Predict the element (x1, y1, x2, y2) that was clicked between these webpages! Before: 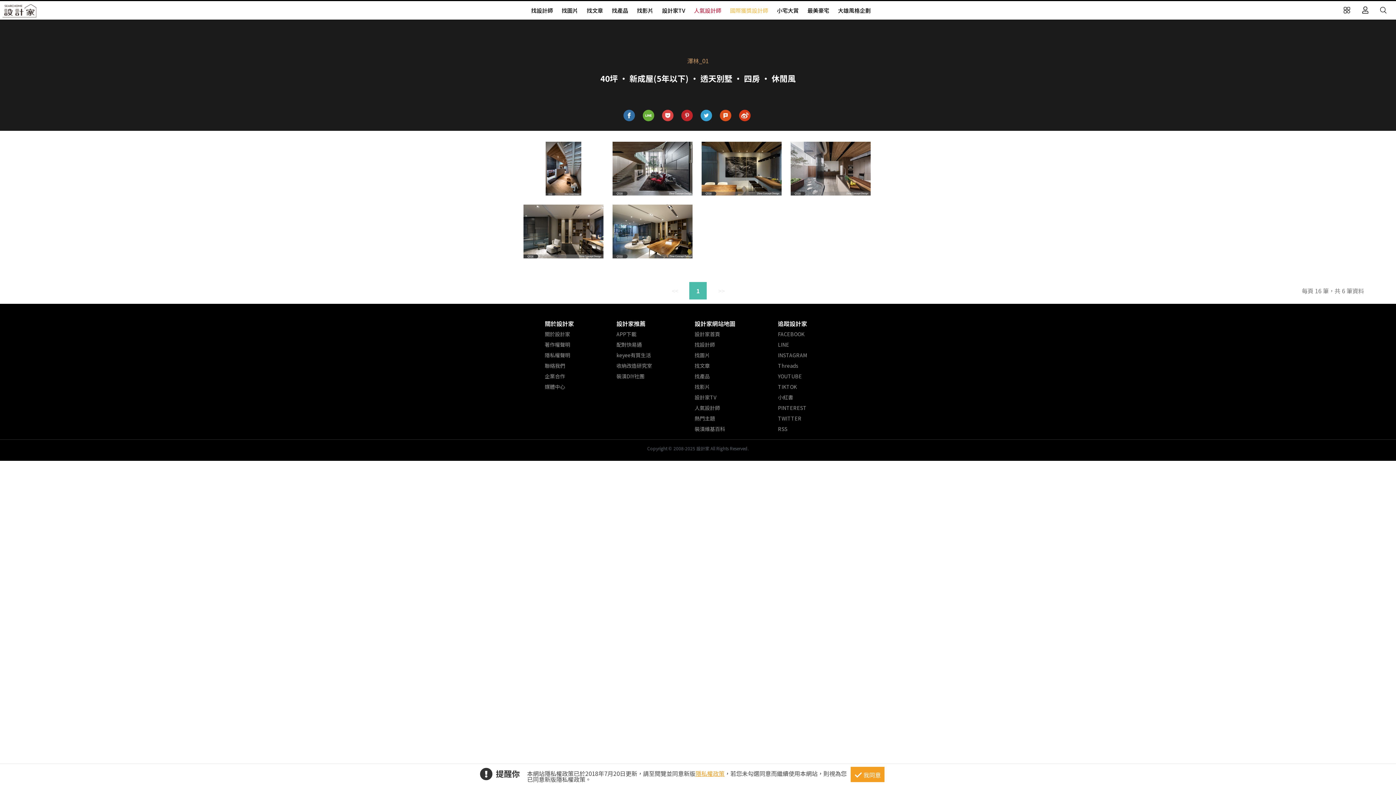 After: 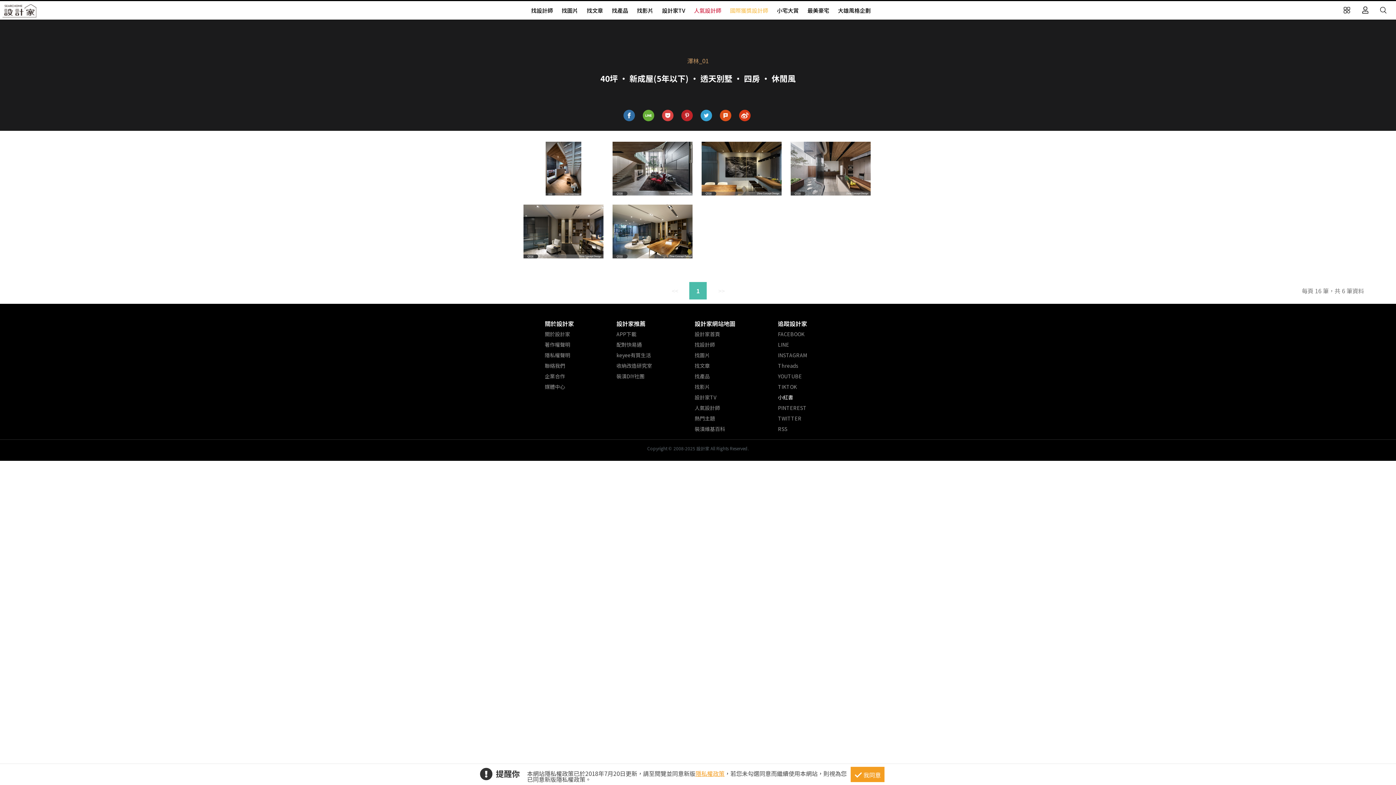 Action: label: 小紅書 bbox: (778, 393, 793, 401)